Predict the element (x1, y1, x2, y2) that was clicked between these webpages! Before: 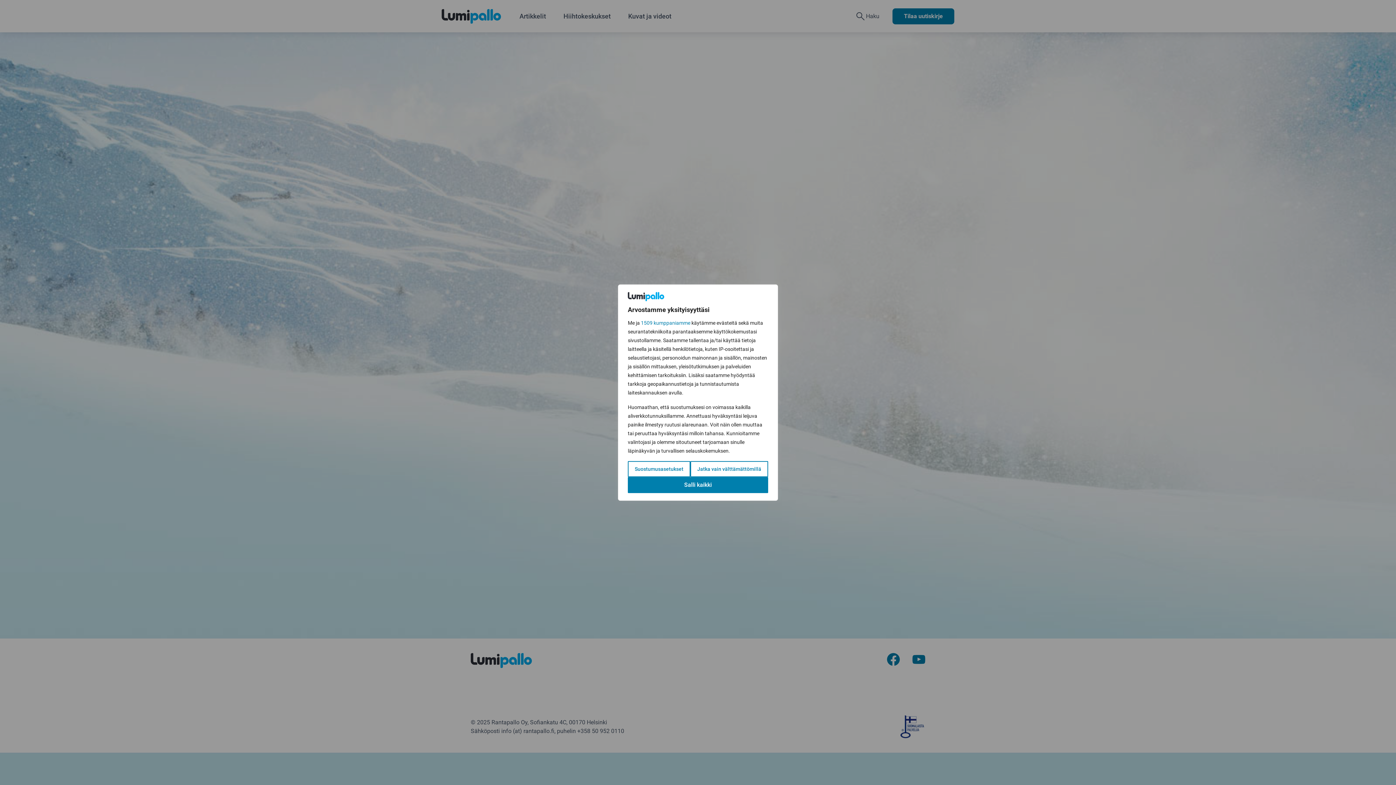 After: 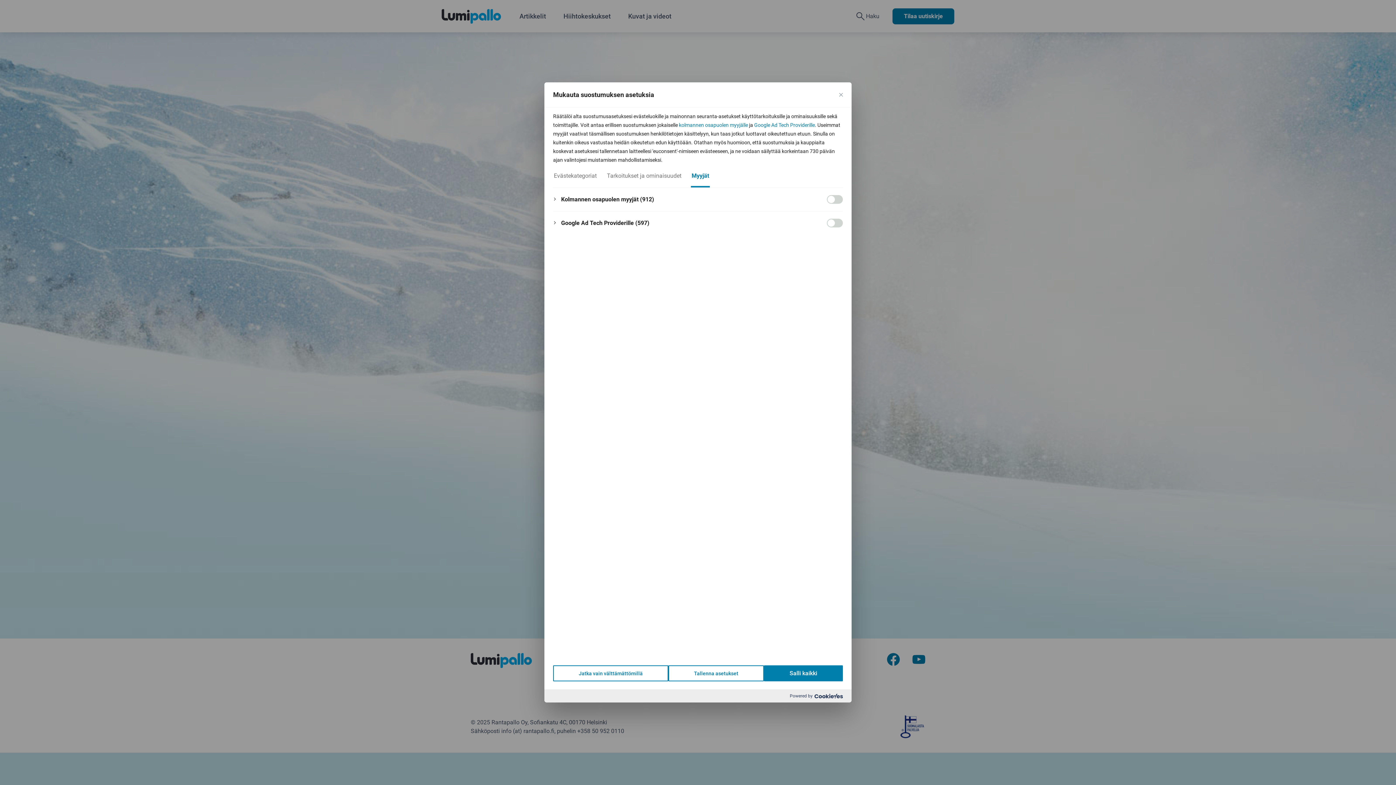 Action: label: 1509 kumppaniamme bbox: (641, 318, 690, 327)